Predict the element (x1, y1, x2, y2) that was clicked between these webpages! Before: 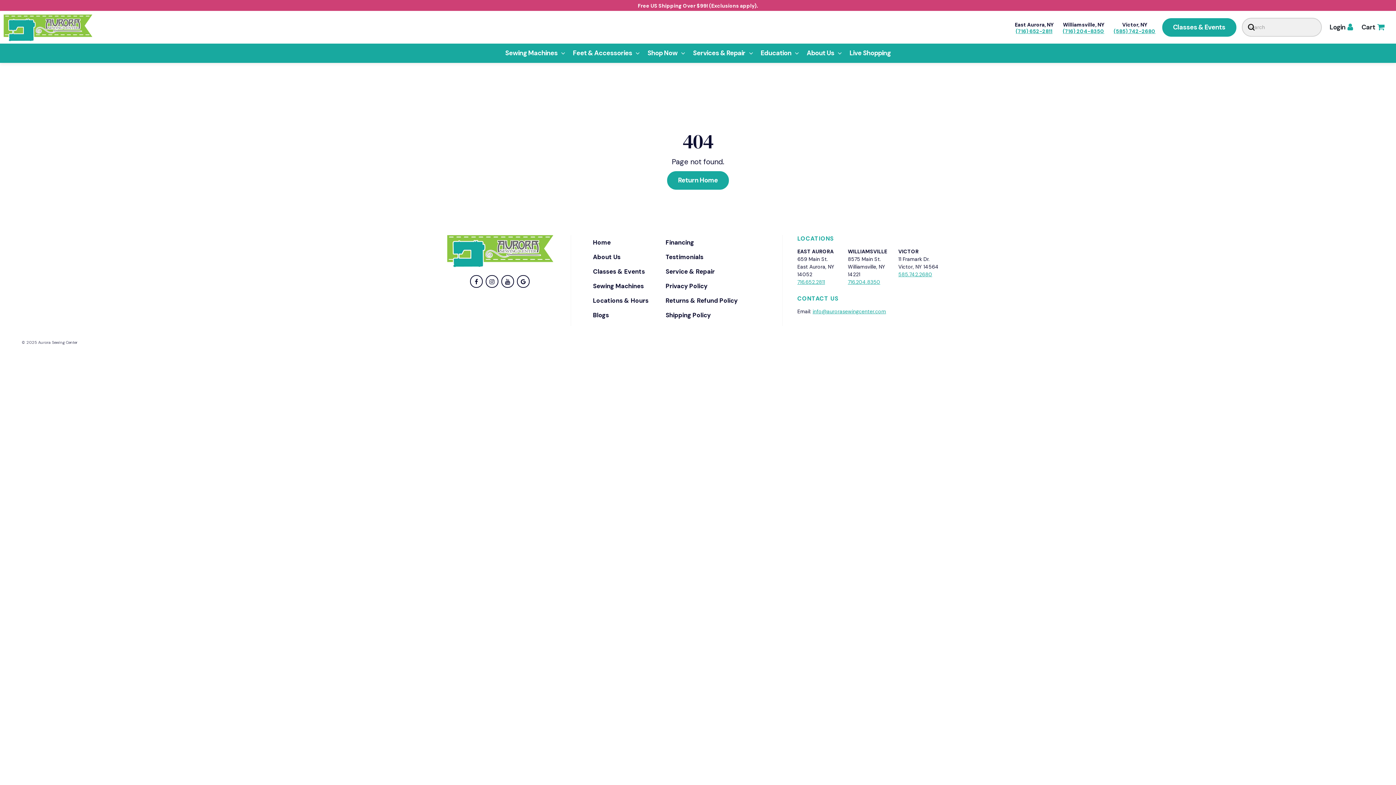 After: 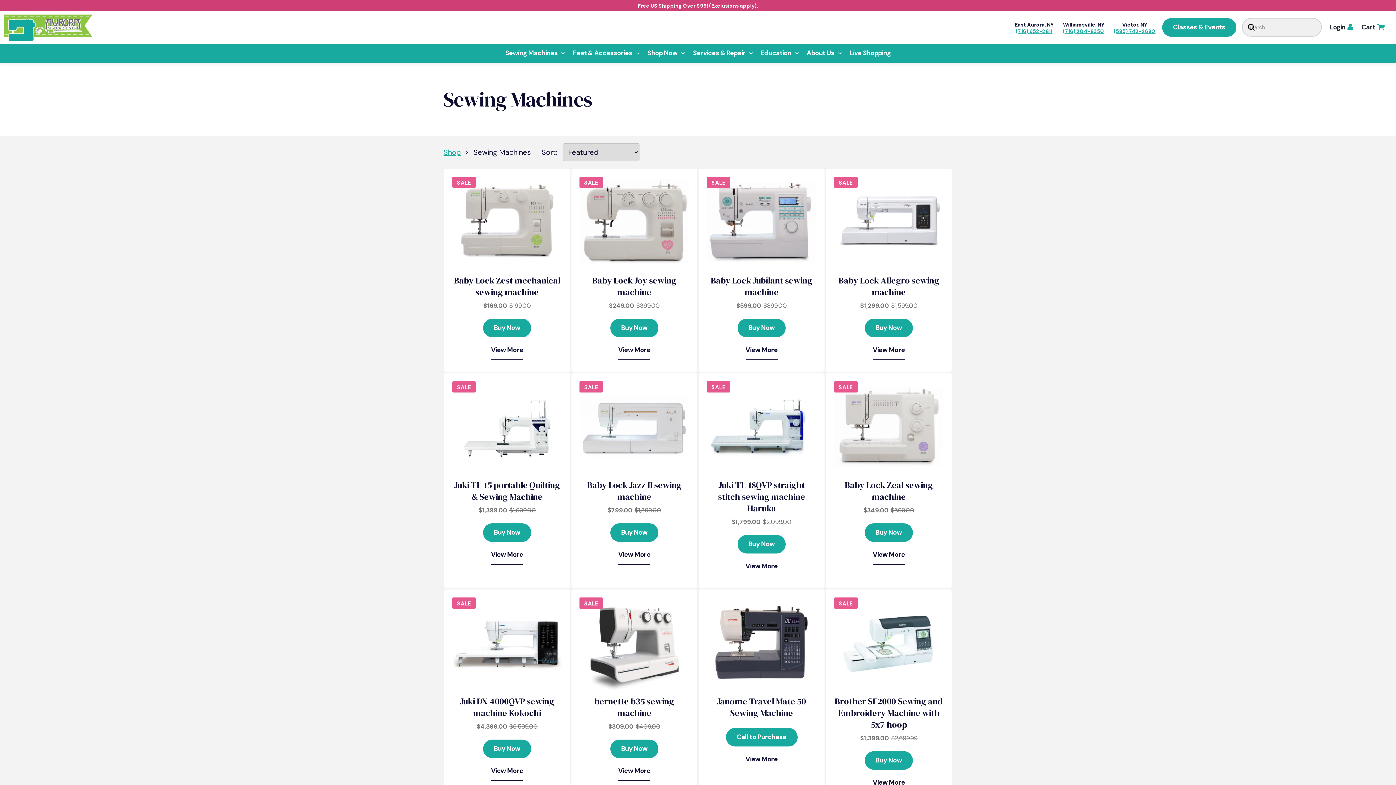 Action: label: Sewing Machines bbox: (593, 278, 665, 293)